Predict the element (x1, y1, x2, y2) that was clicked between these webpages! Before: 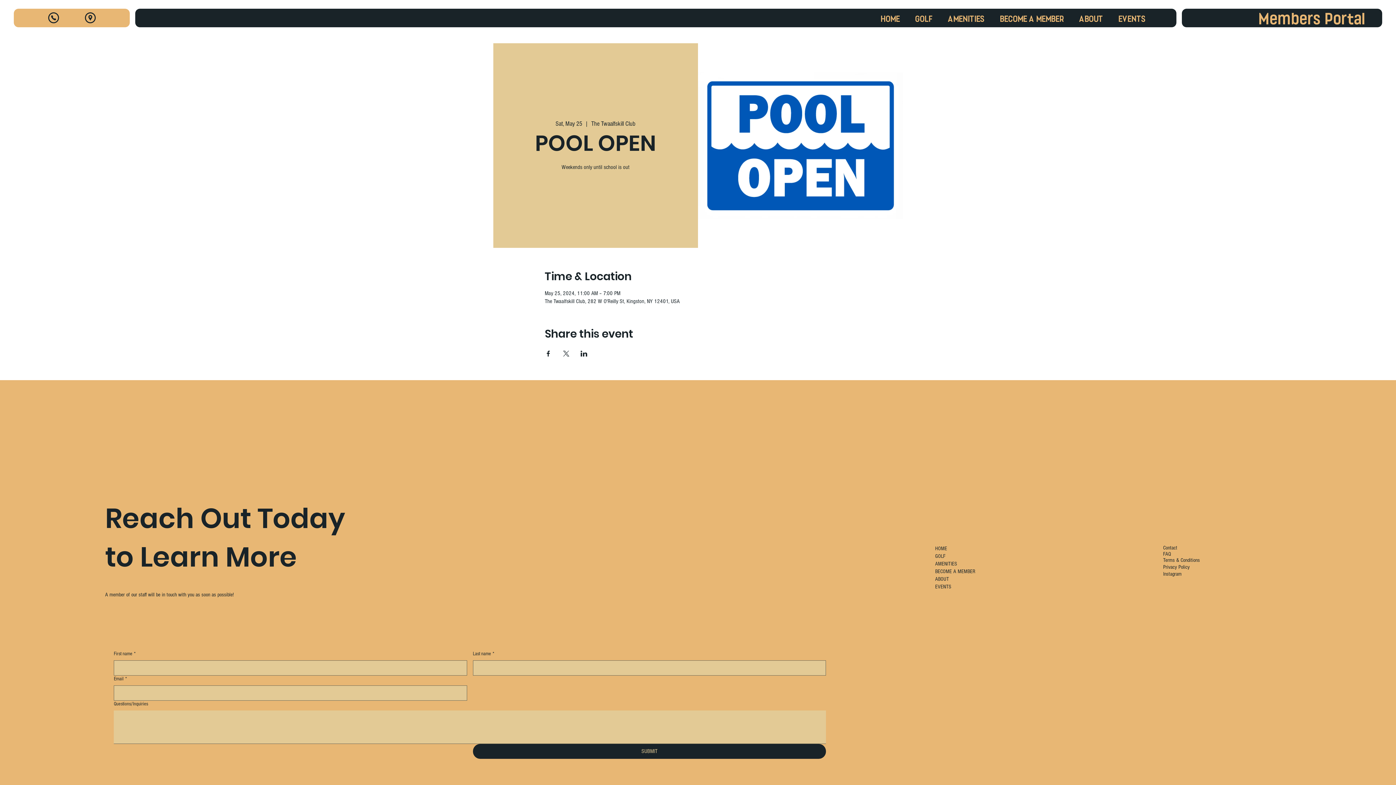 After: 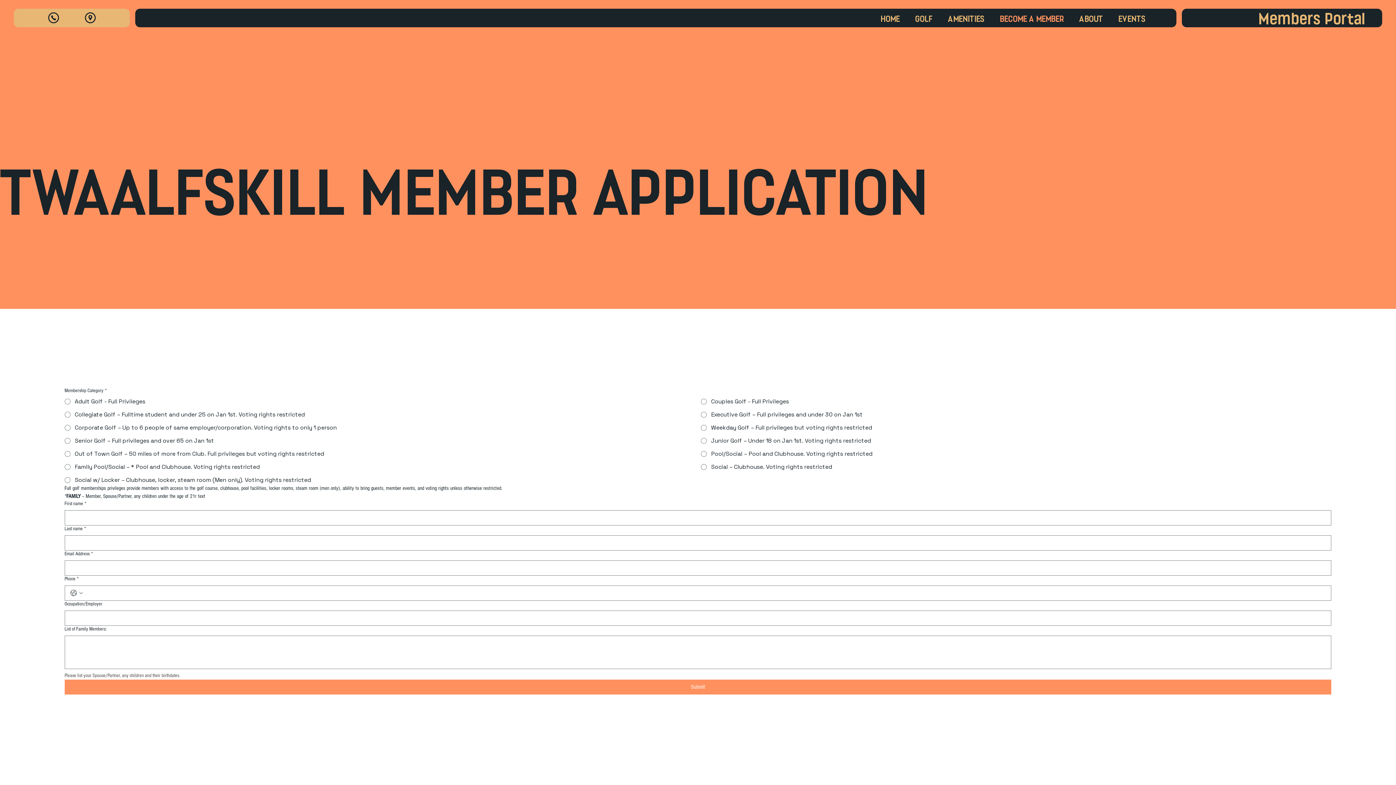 Action: label: BECOME A MEMBER bbox: (997, 14, 1066, 21)